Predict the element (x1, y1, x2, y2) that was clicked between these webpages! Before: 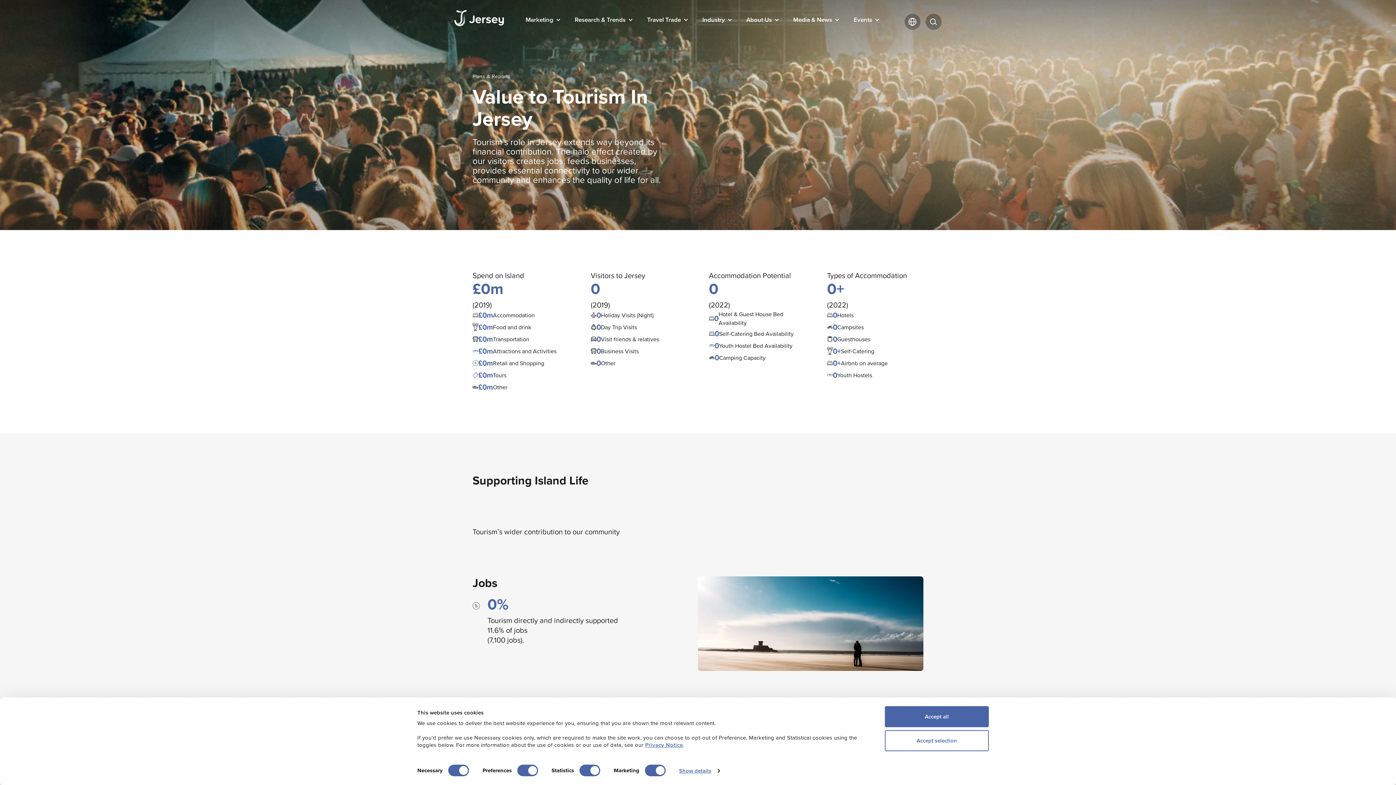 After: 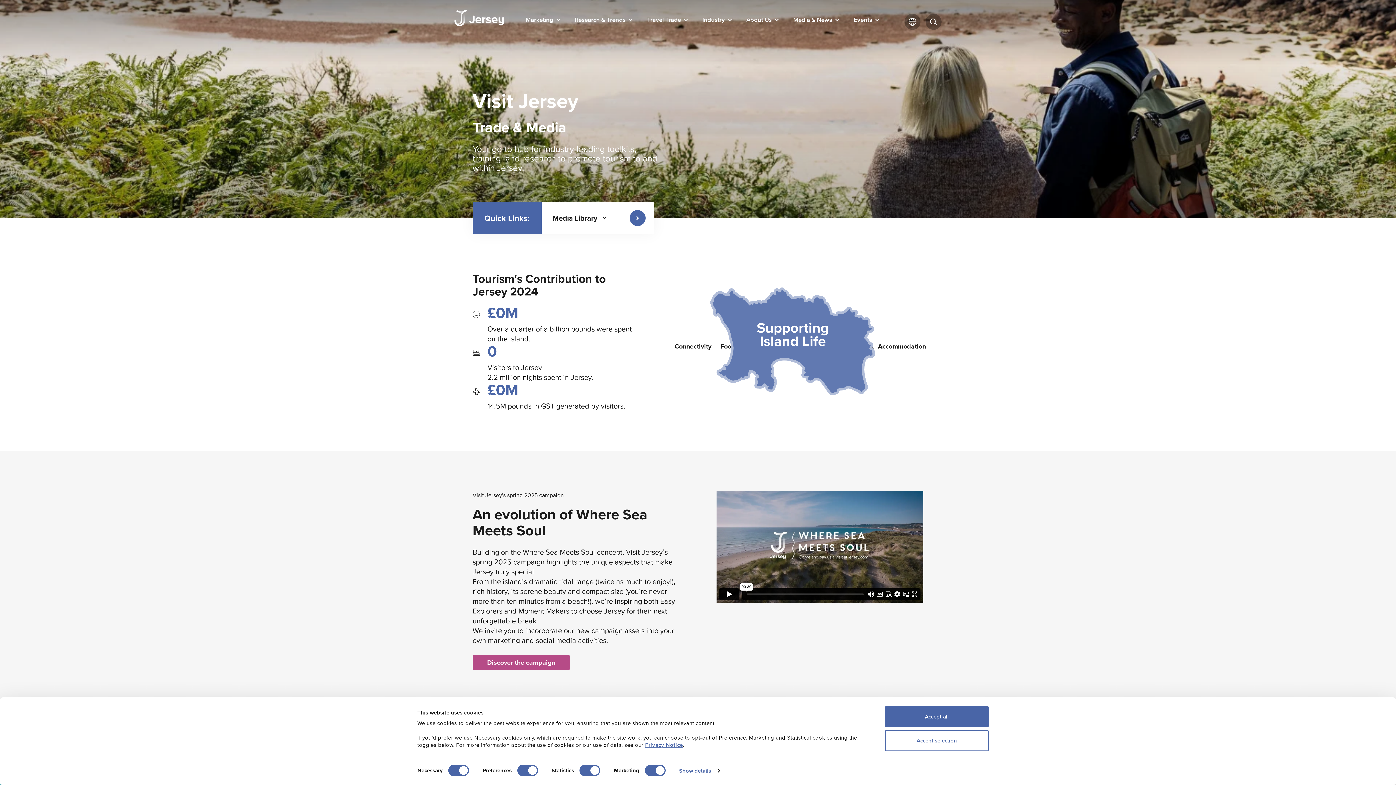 Action: bbox: (454, 10, 514, 26)